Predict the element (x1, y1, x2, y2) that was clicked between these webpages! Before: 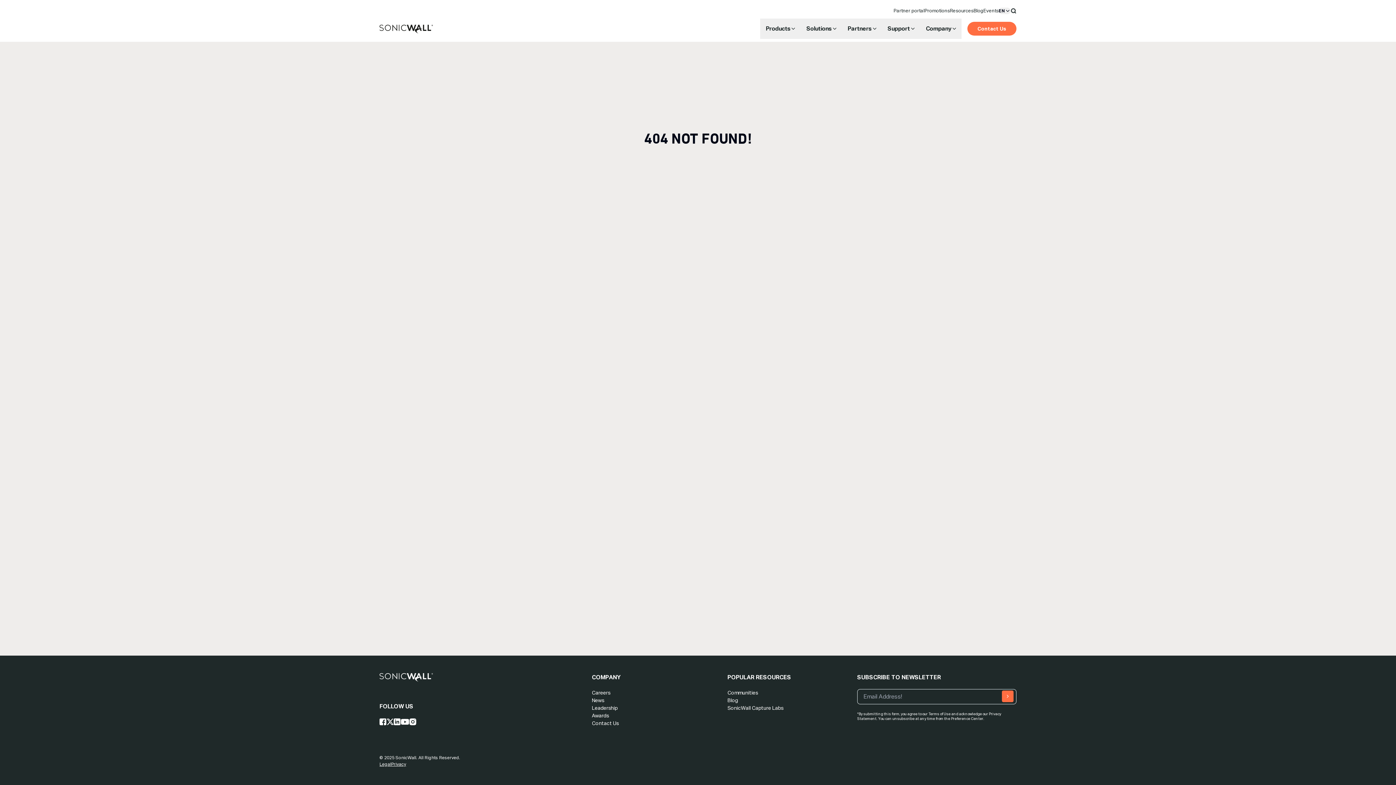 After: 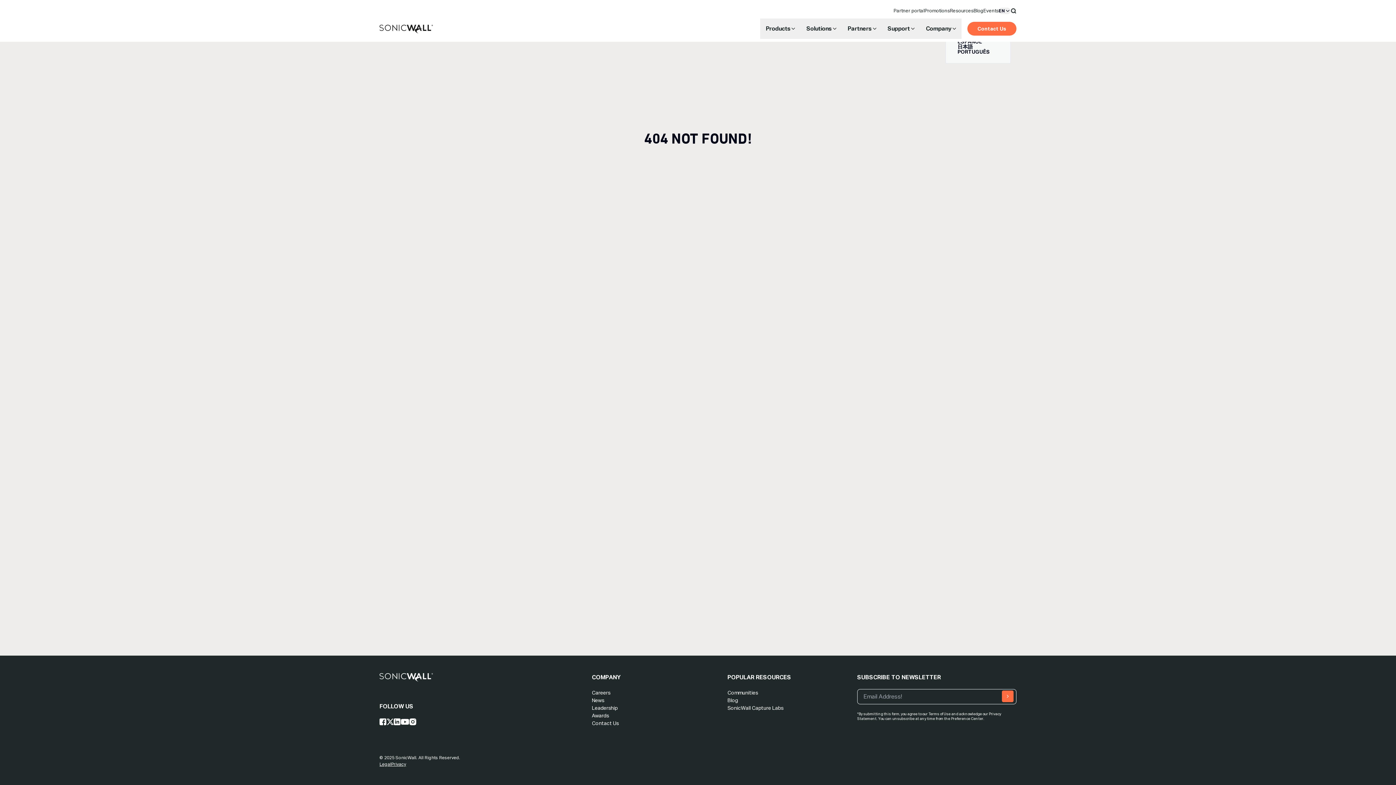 Action: bbox: (998, 7, 1010, 14) label: EN